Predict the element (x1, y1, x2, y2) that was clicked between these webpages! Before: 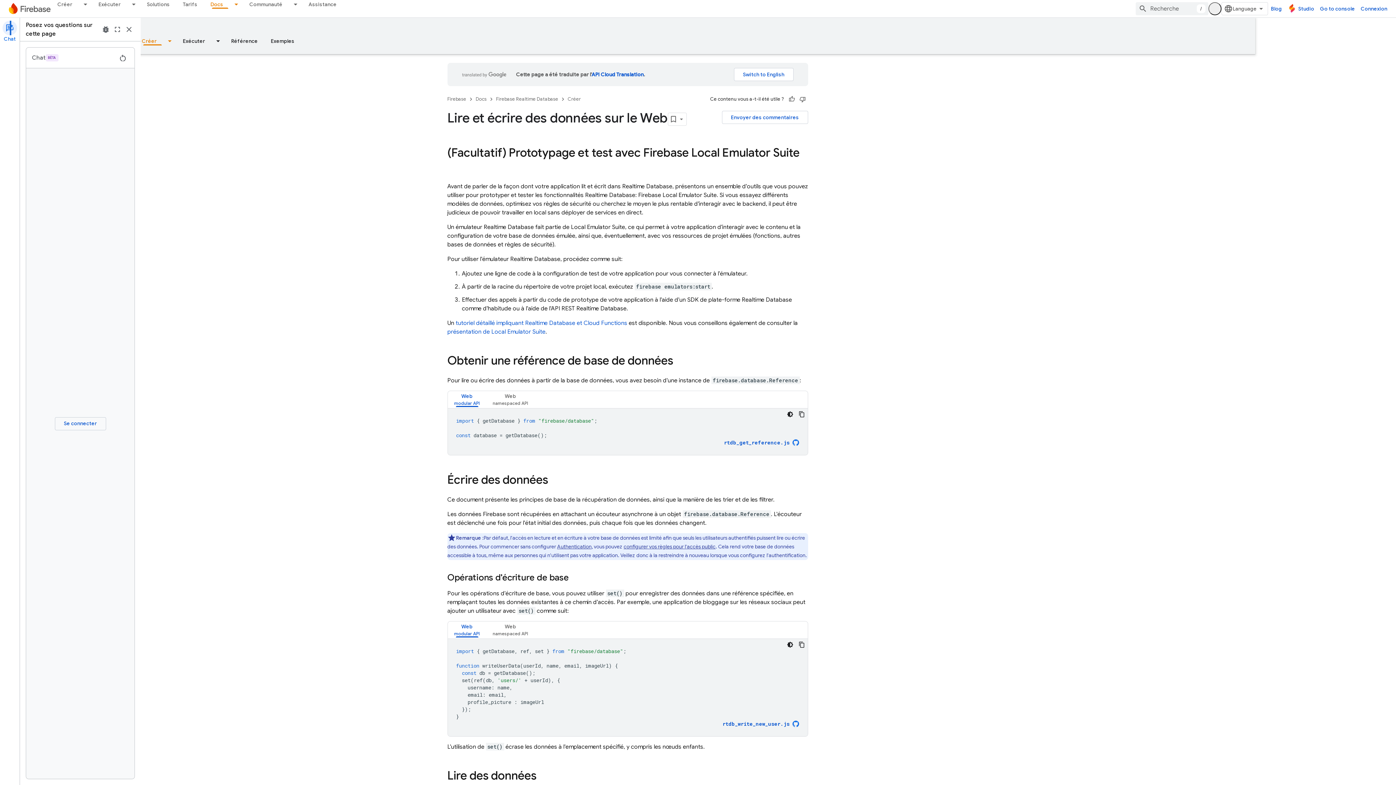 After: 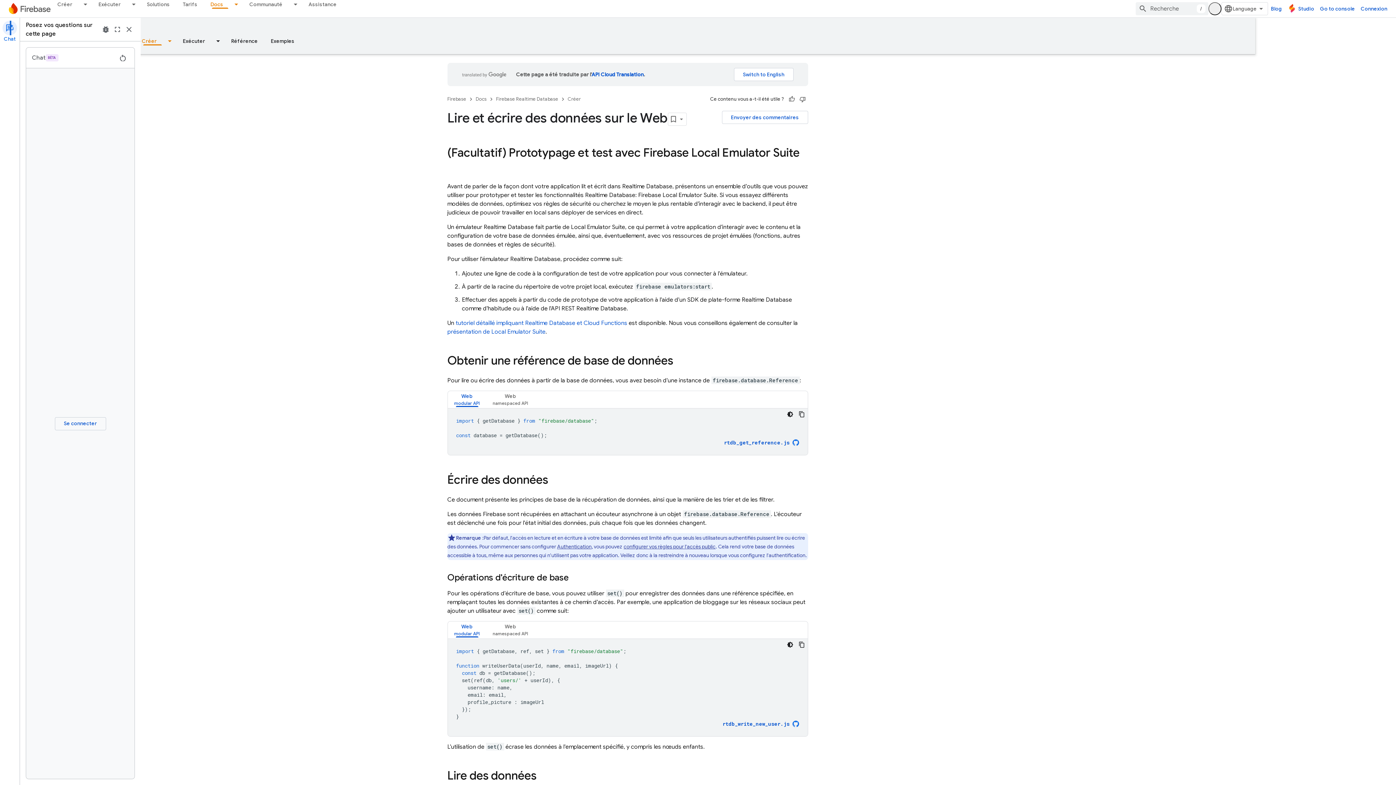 Action: bbox: (508, 391, 546, 407) label: Web